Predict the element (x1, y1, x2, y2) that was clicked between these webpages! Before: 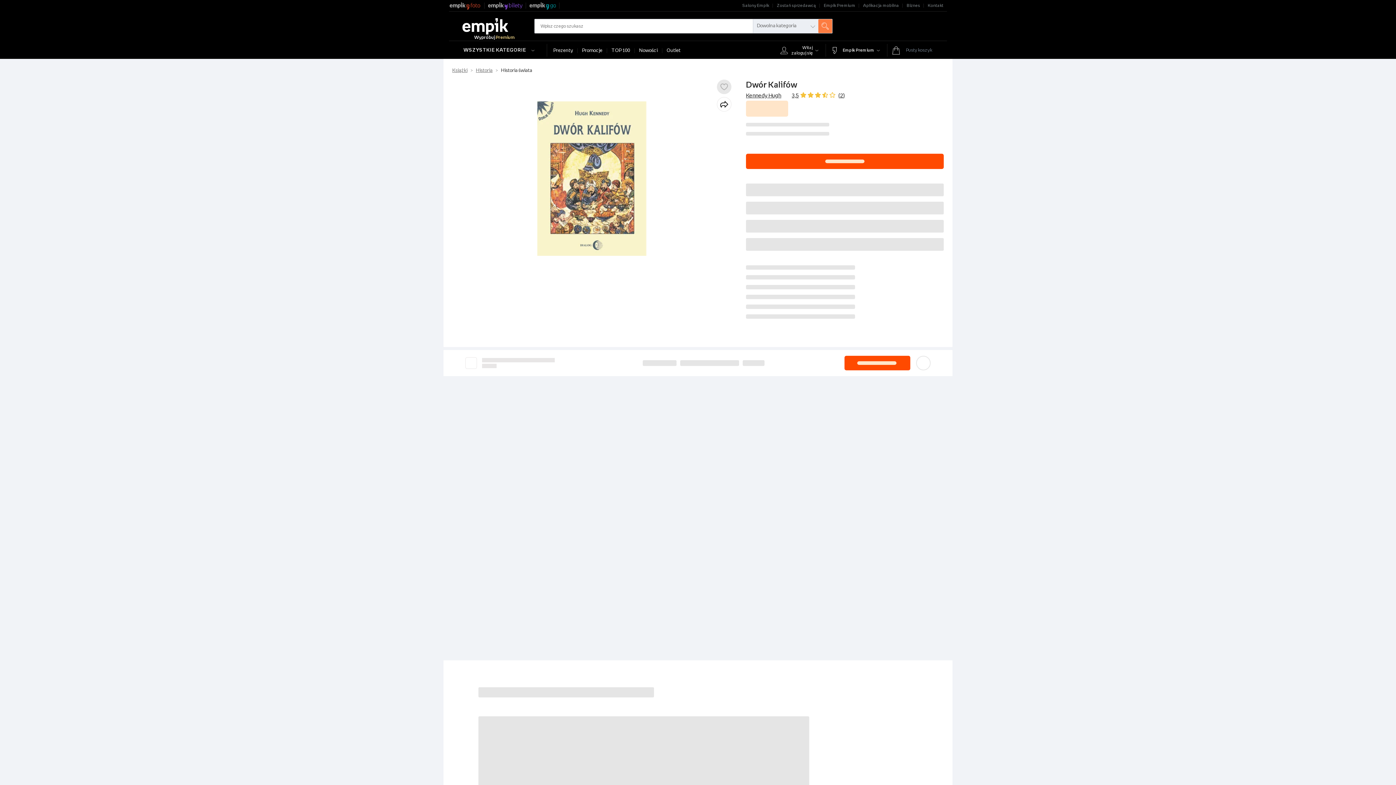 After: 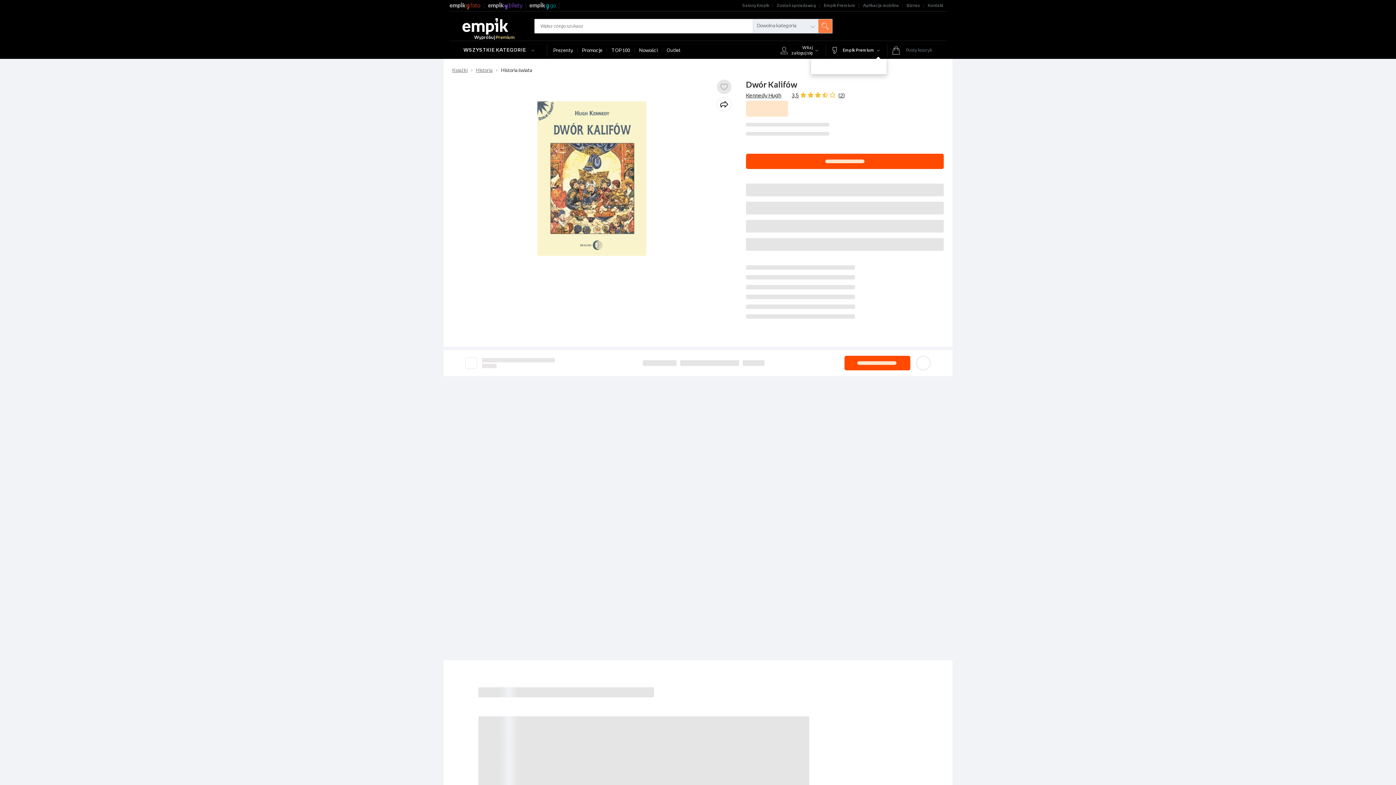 Action: label: Empik Premium bbox: (827, 44, 886, 56)